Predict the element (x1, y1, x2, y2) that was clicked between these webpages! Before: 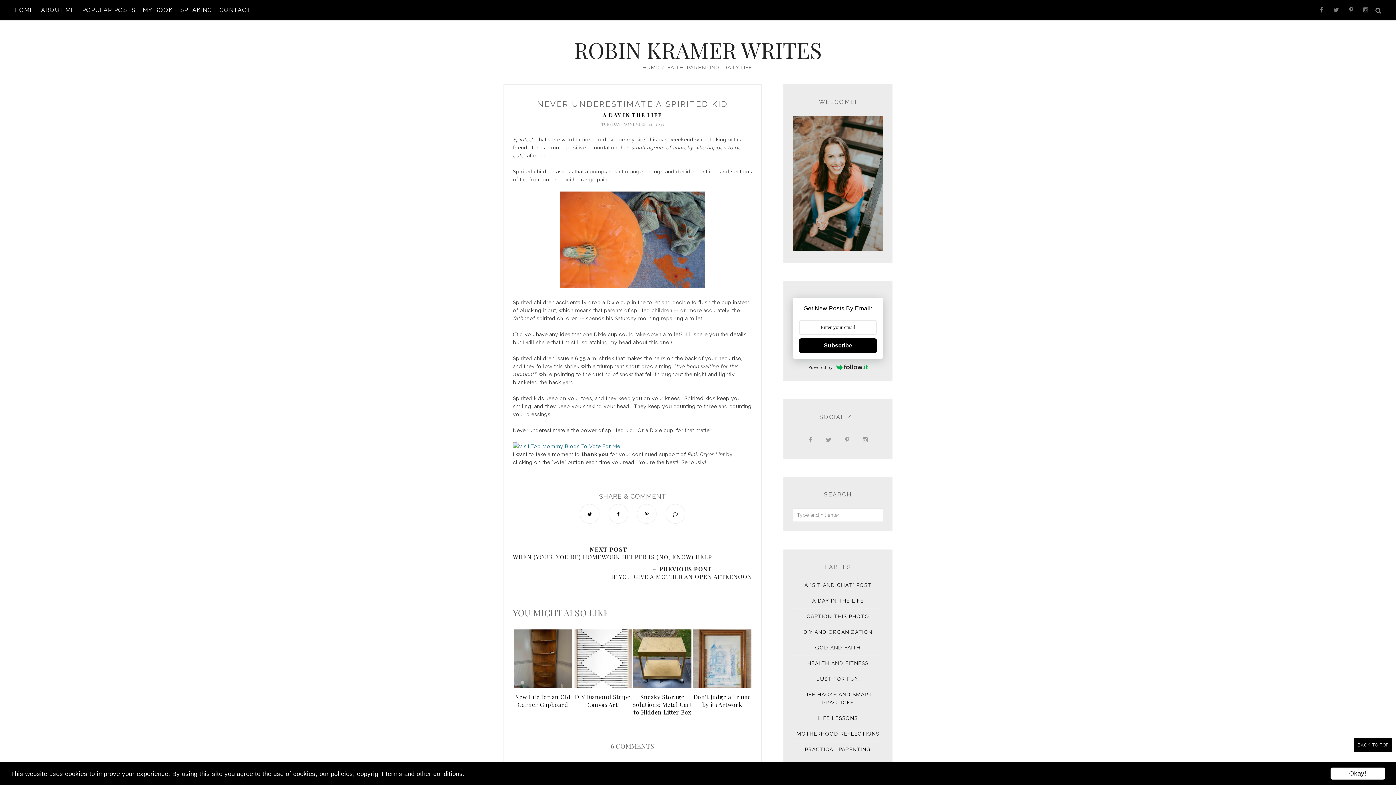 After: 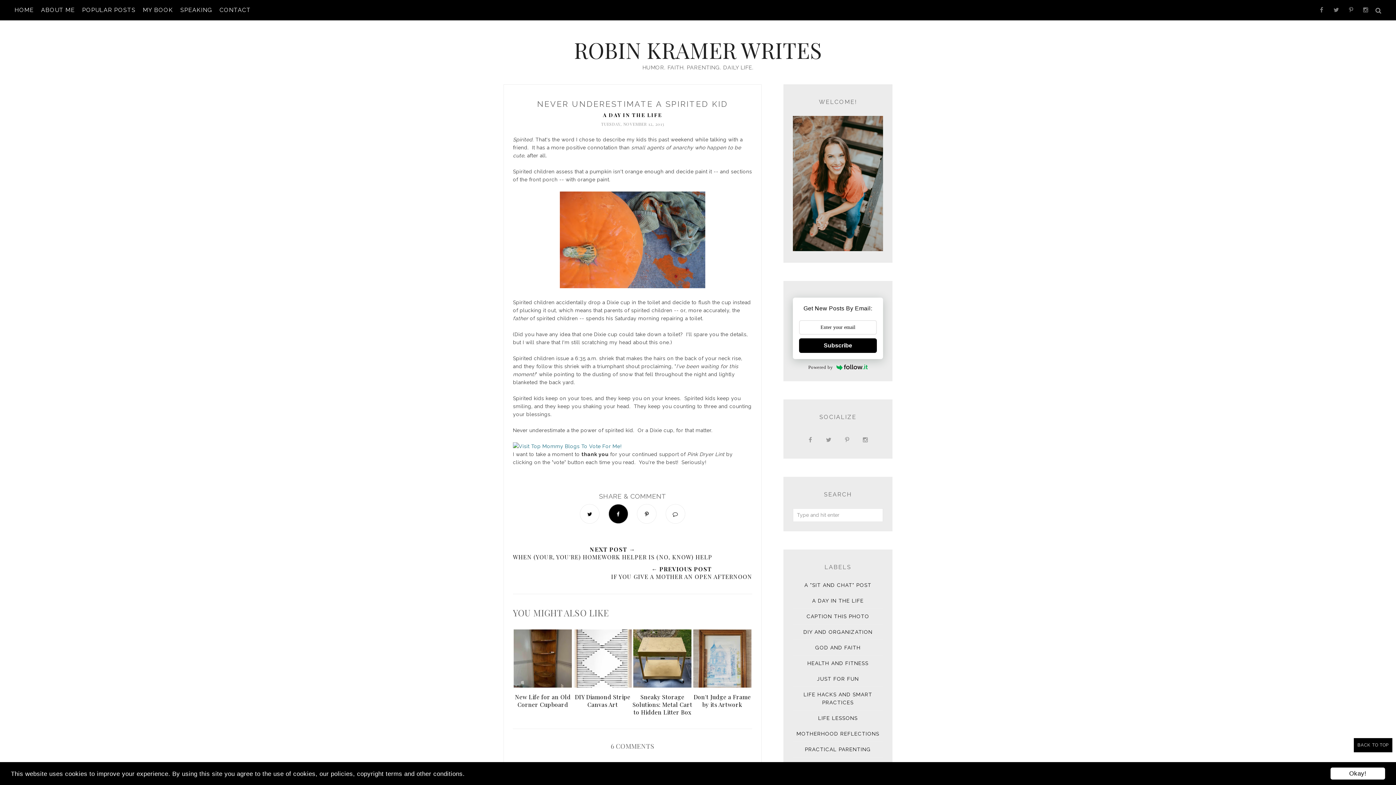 Action: bbox: (608, 504, 628, 524)